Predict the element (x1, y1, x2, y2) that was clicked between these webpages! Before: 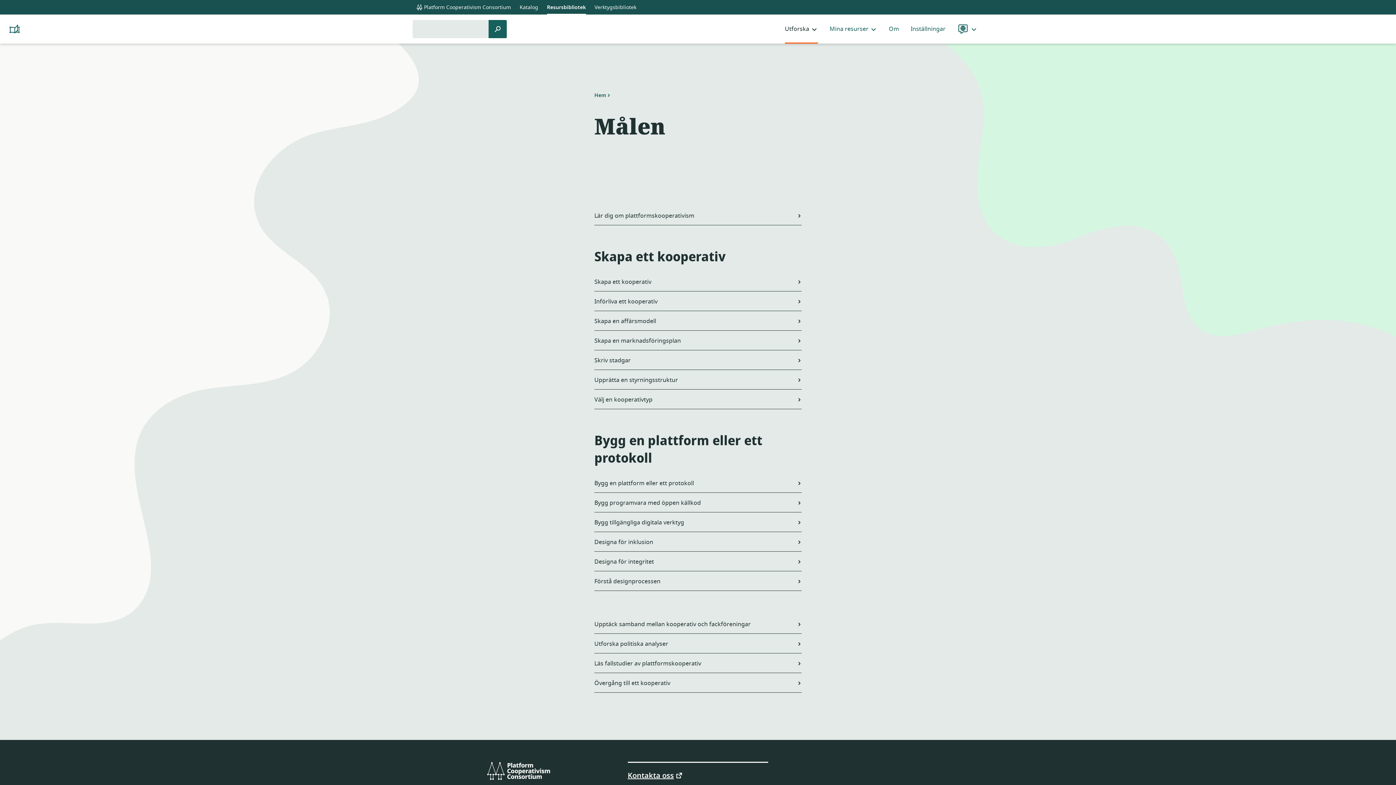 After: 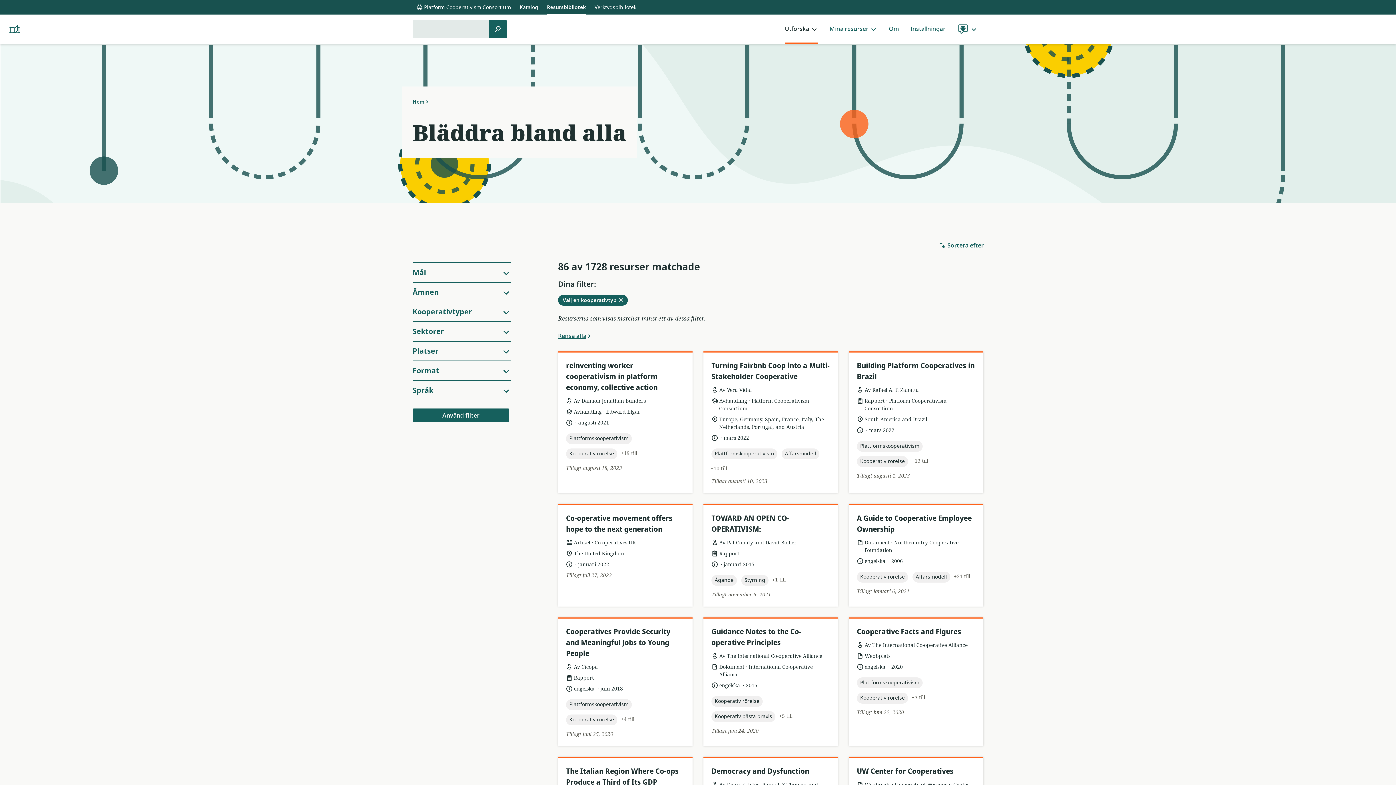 Action: bbox: (594, 389, 801, 409) label: Välj en kooperativtyp